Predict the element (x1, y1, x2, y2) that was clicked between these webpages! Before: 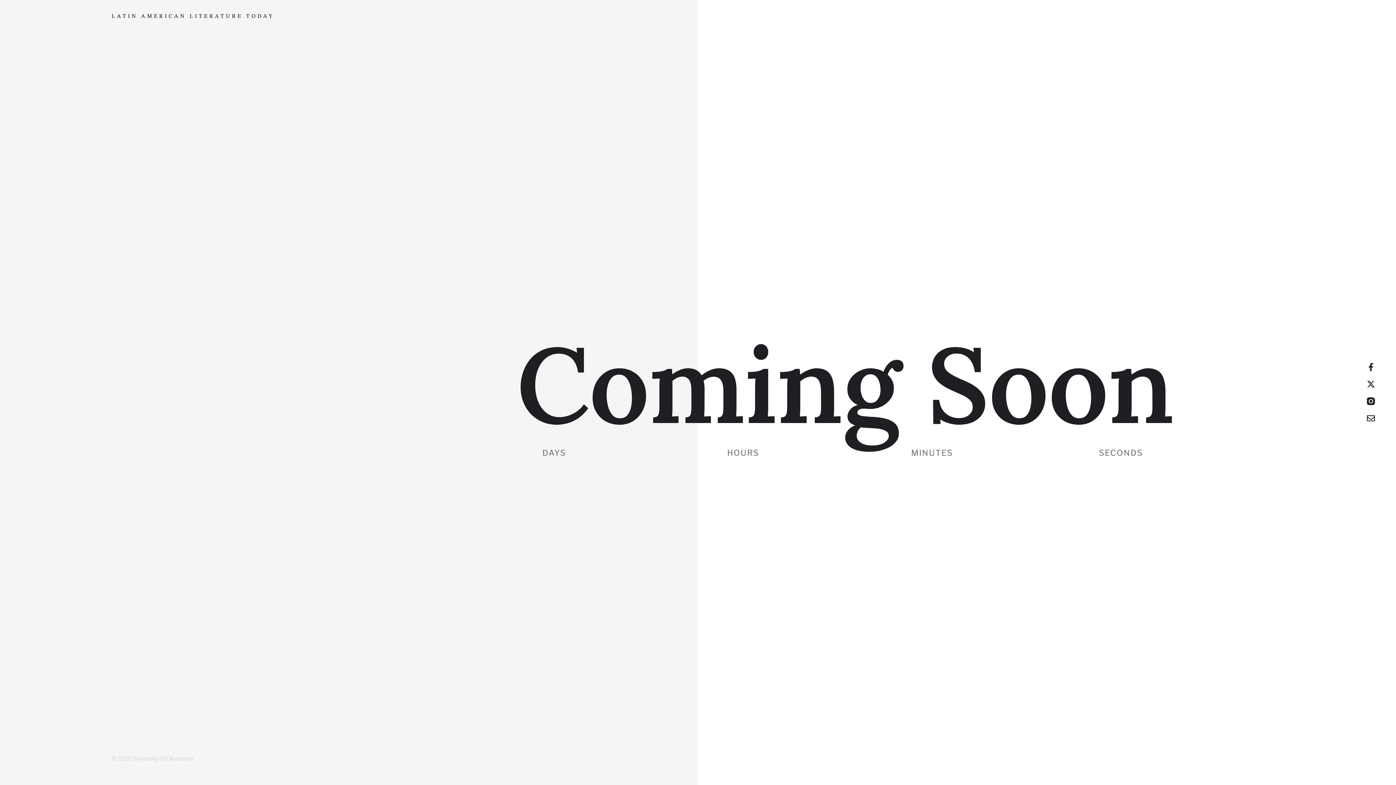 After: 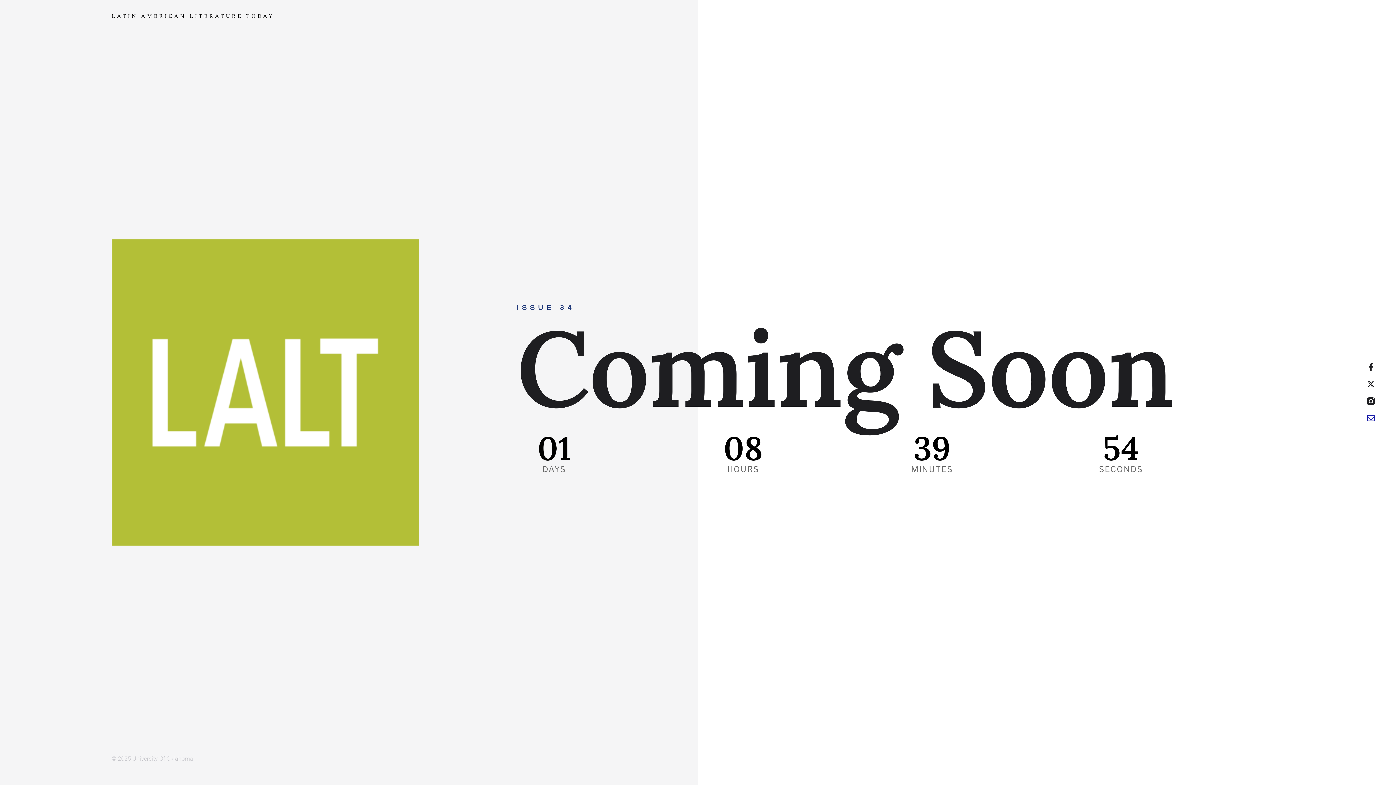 Action: bbox: (1366, 414, 1378, 422)